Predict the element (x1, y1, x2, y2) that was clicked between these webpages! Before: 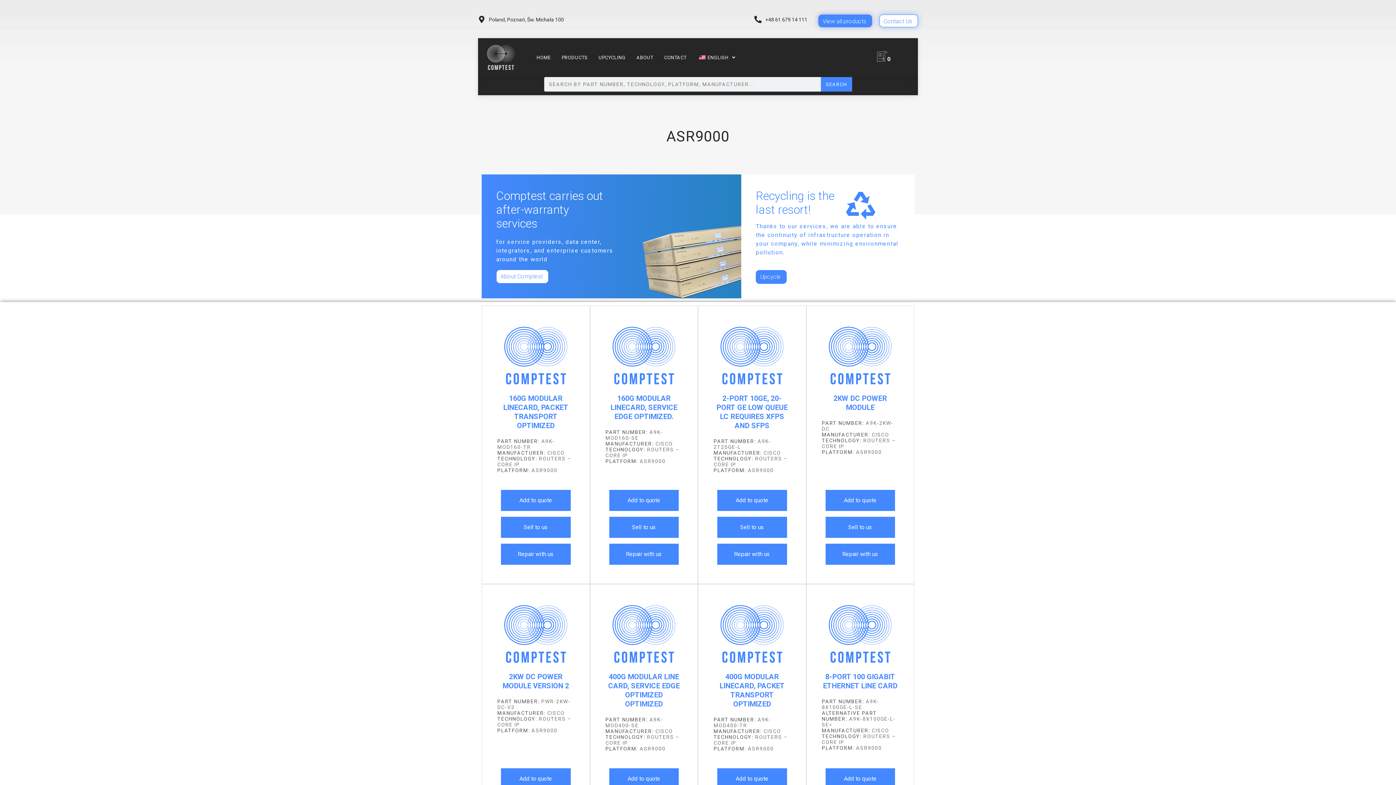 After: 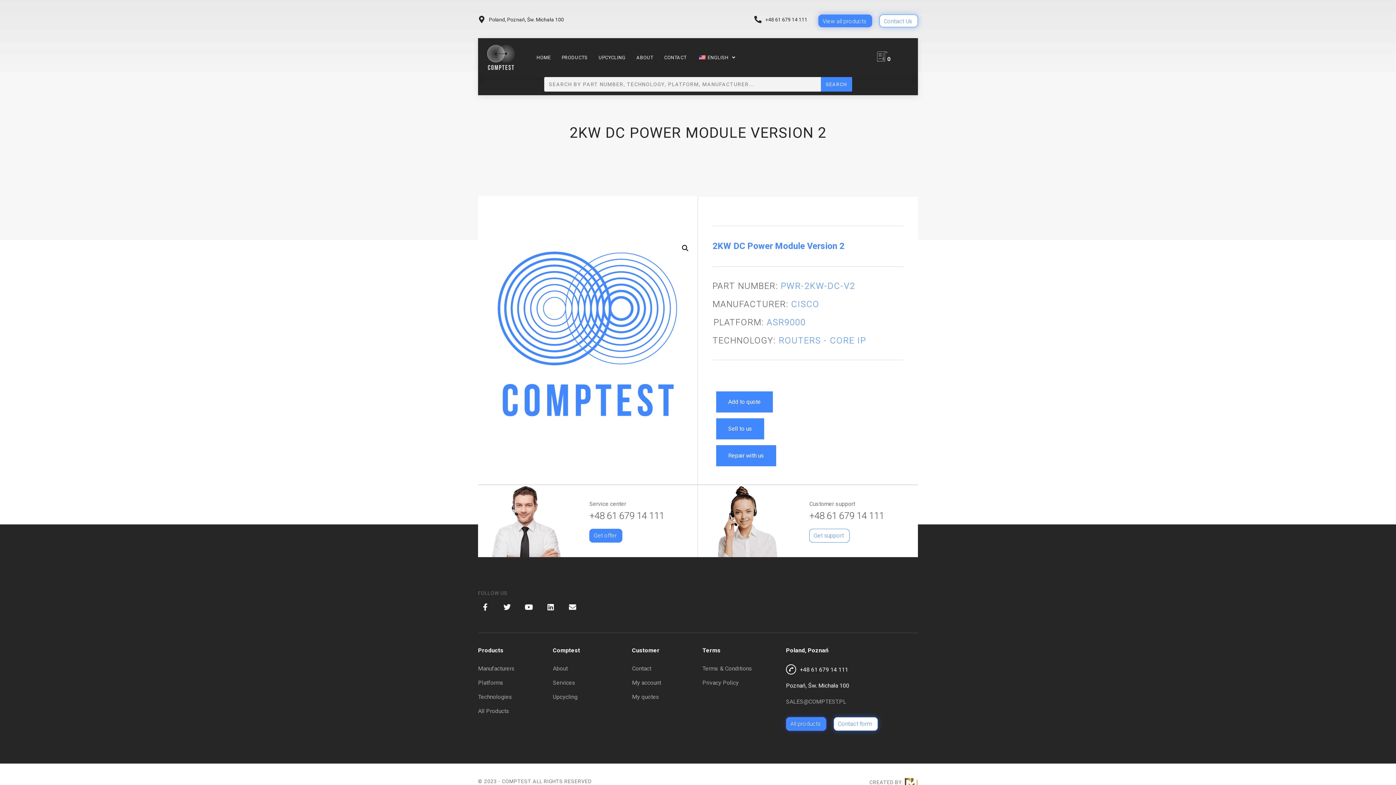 Action: bbox: (502, 672, 569, 690) label: 2KW DC POWER MODULE VERSION 2